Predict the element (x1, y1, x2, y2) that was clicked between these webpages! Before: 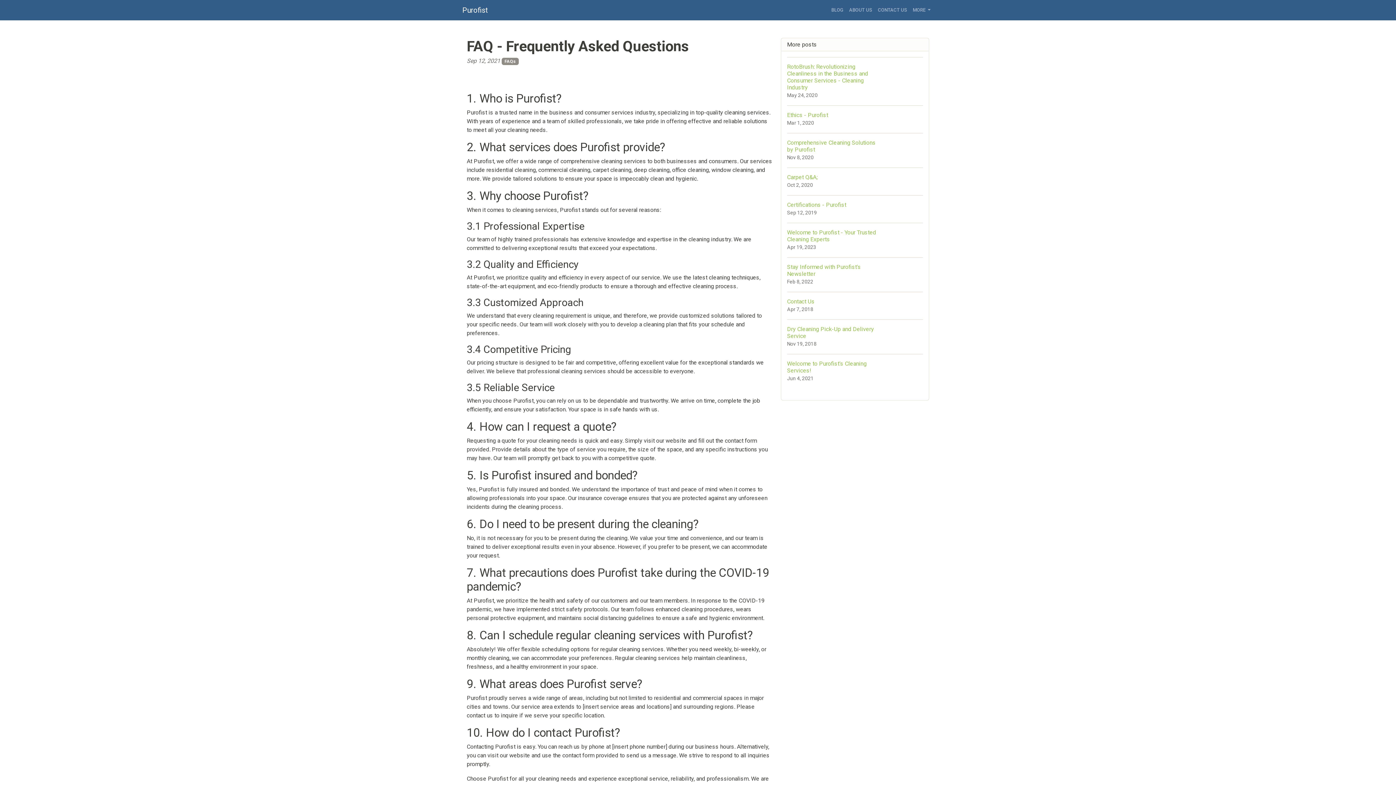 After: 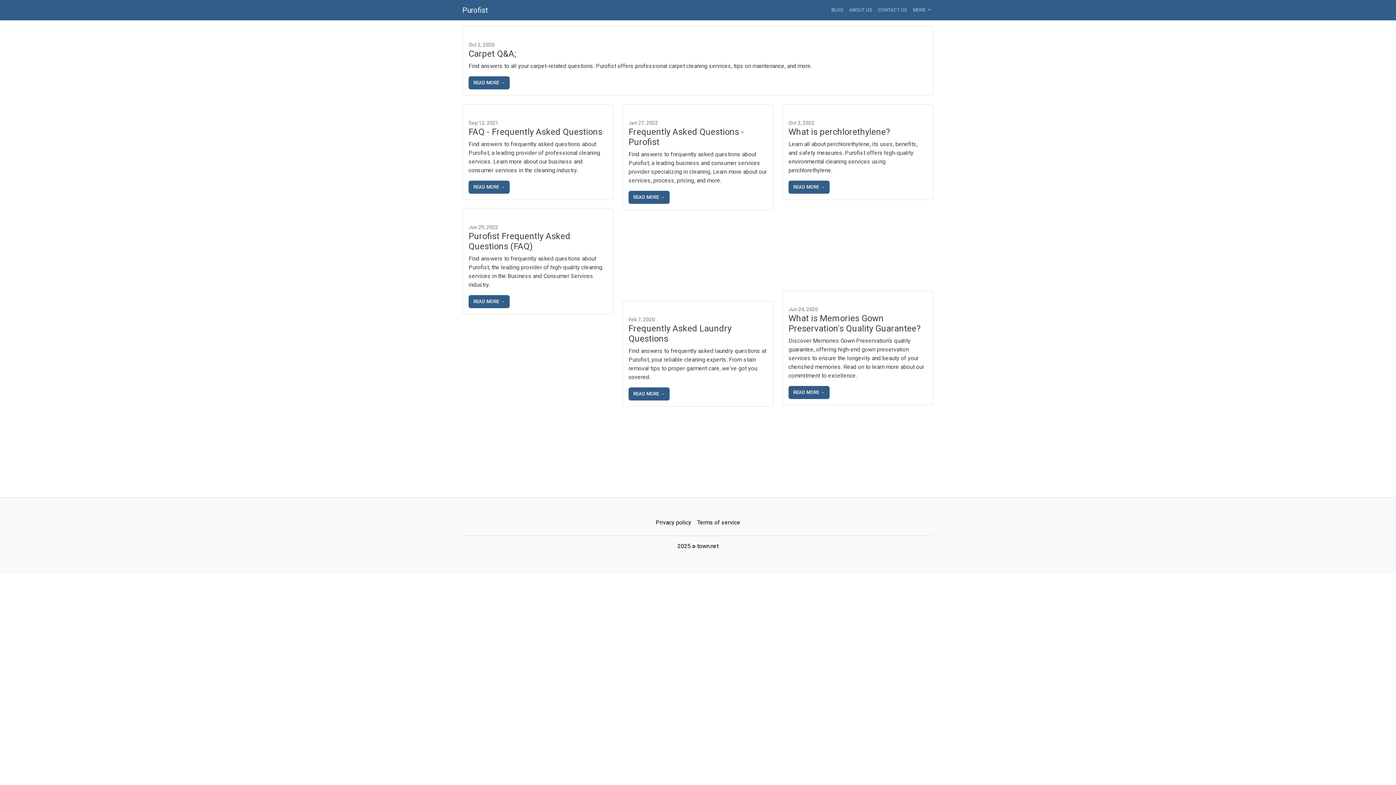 Action: bbox: (501, 57, 518, 65) label: FAQs